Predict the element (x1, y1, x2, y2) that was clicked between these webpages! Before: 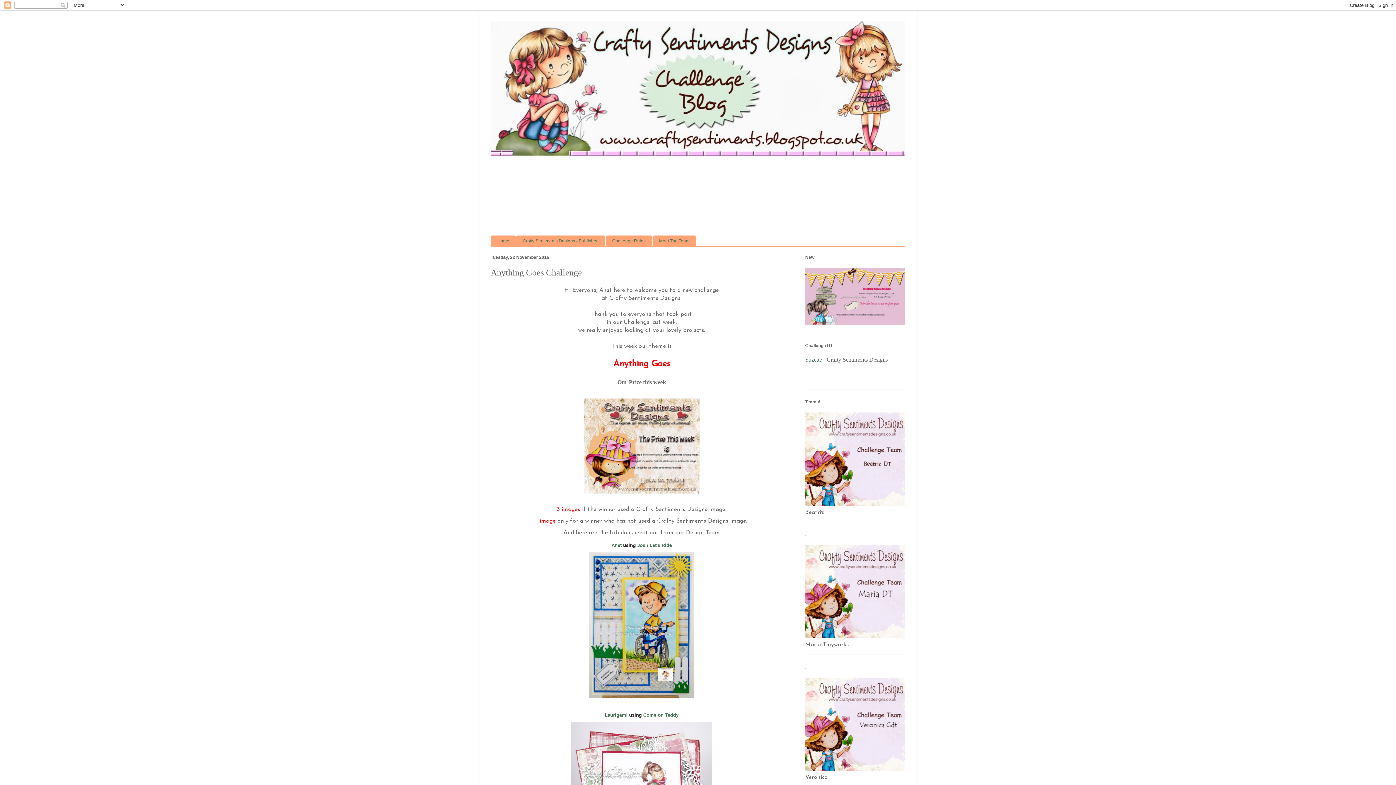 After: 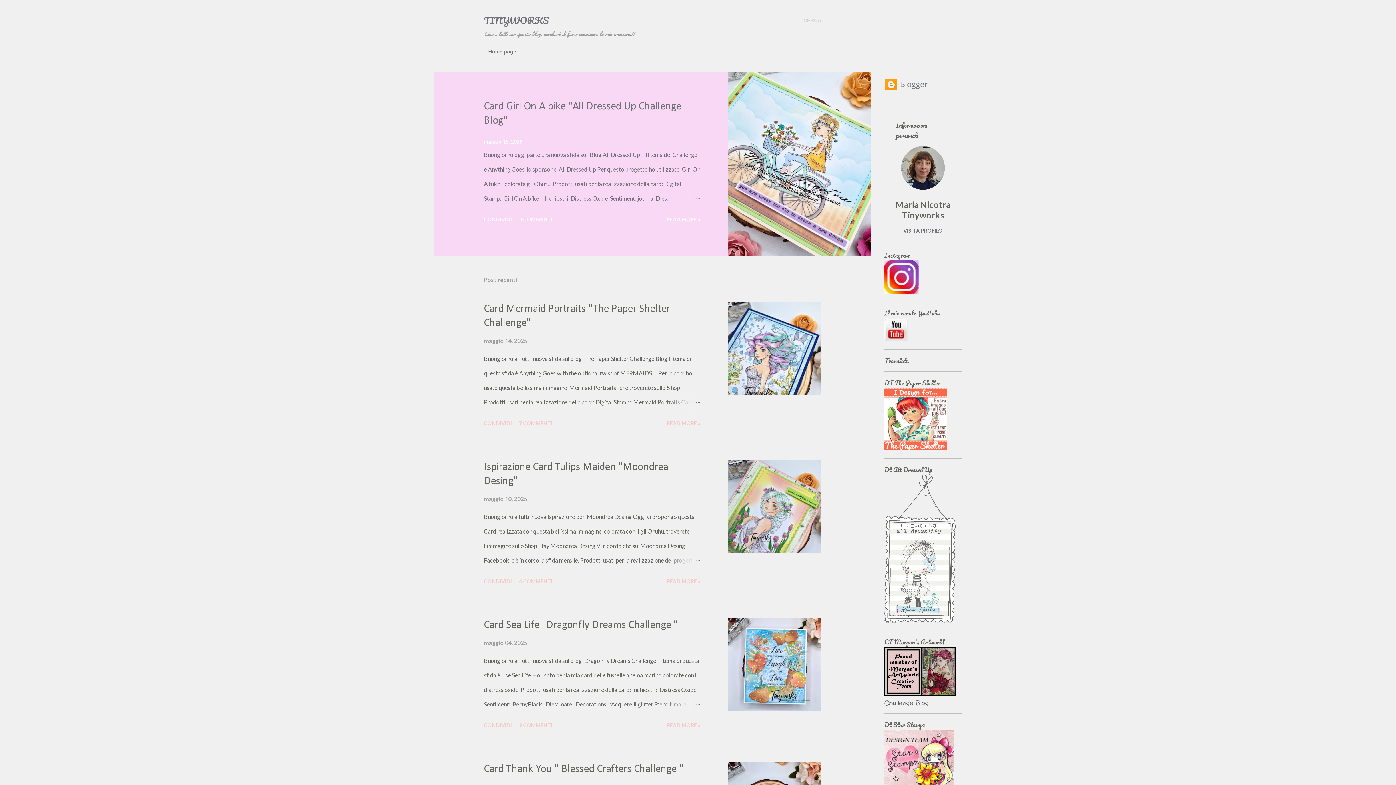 Action: bbox: (805, 634, 905, 640)